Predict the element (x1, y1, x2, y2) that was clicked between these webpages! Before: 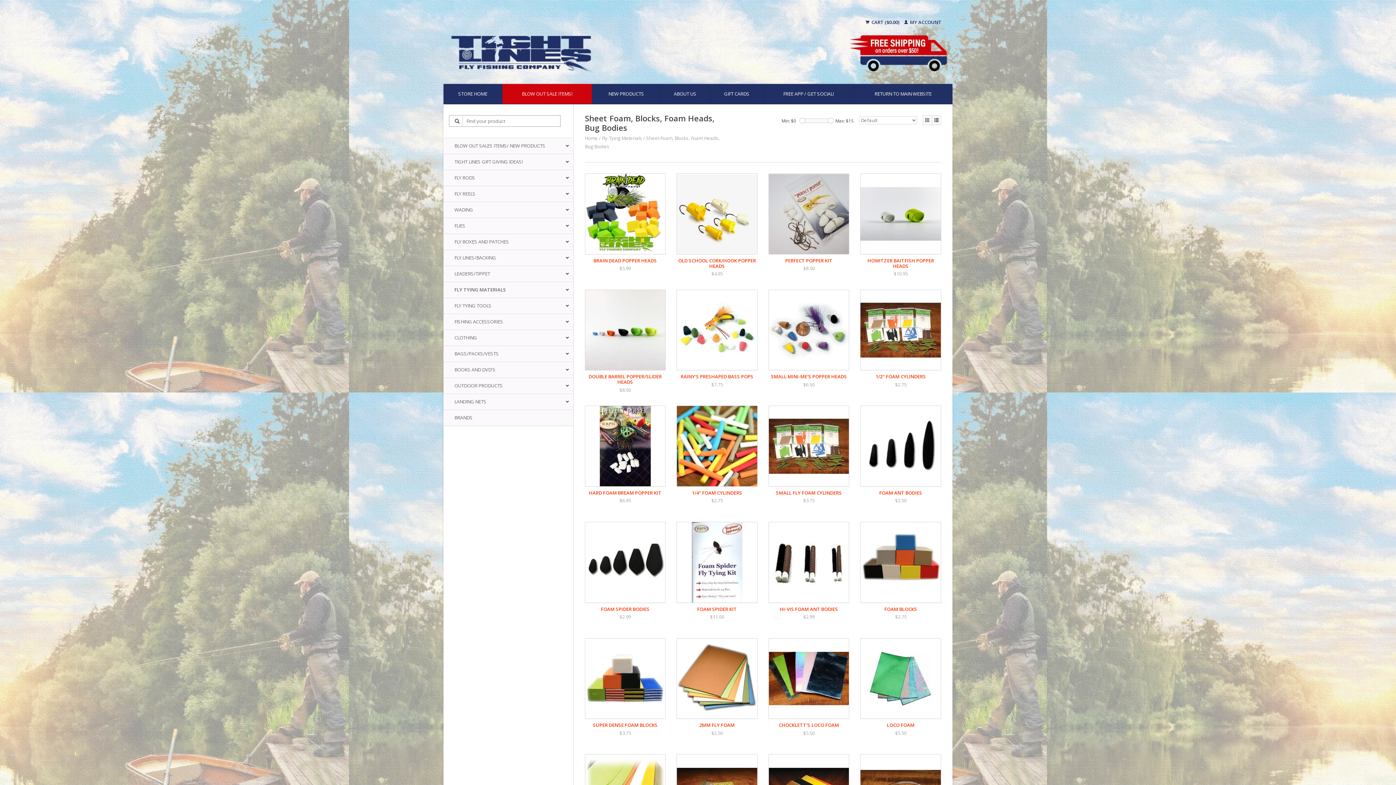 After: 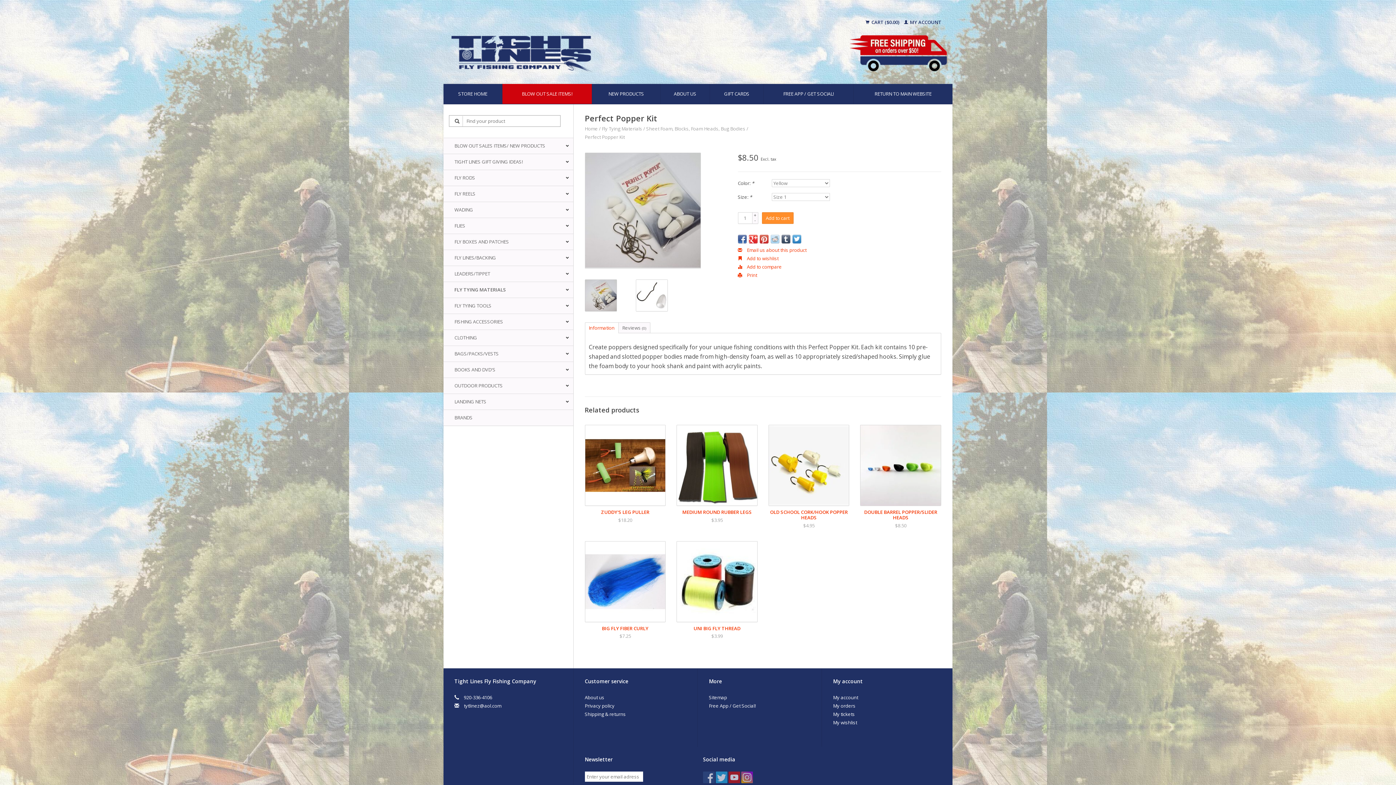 Action: label: PERFECT POPPER KIT bbox: (768, 258, 849, 263)